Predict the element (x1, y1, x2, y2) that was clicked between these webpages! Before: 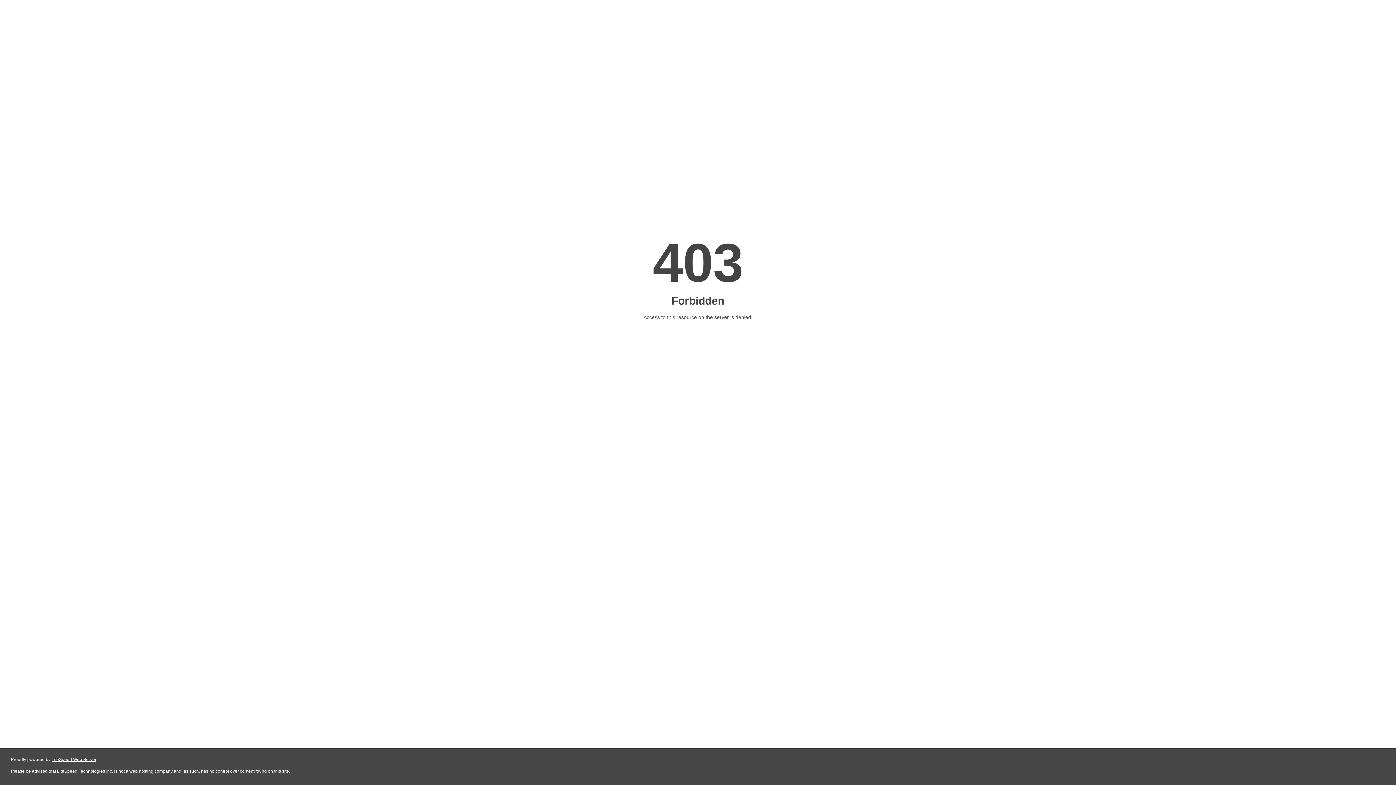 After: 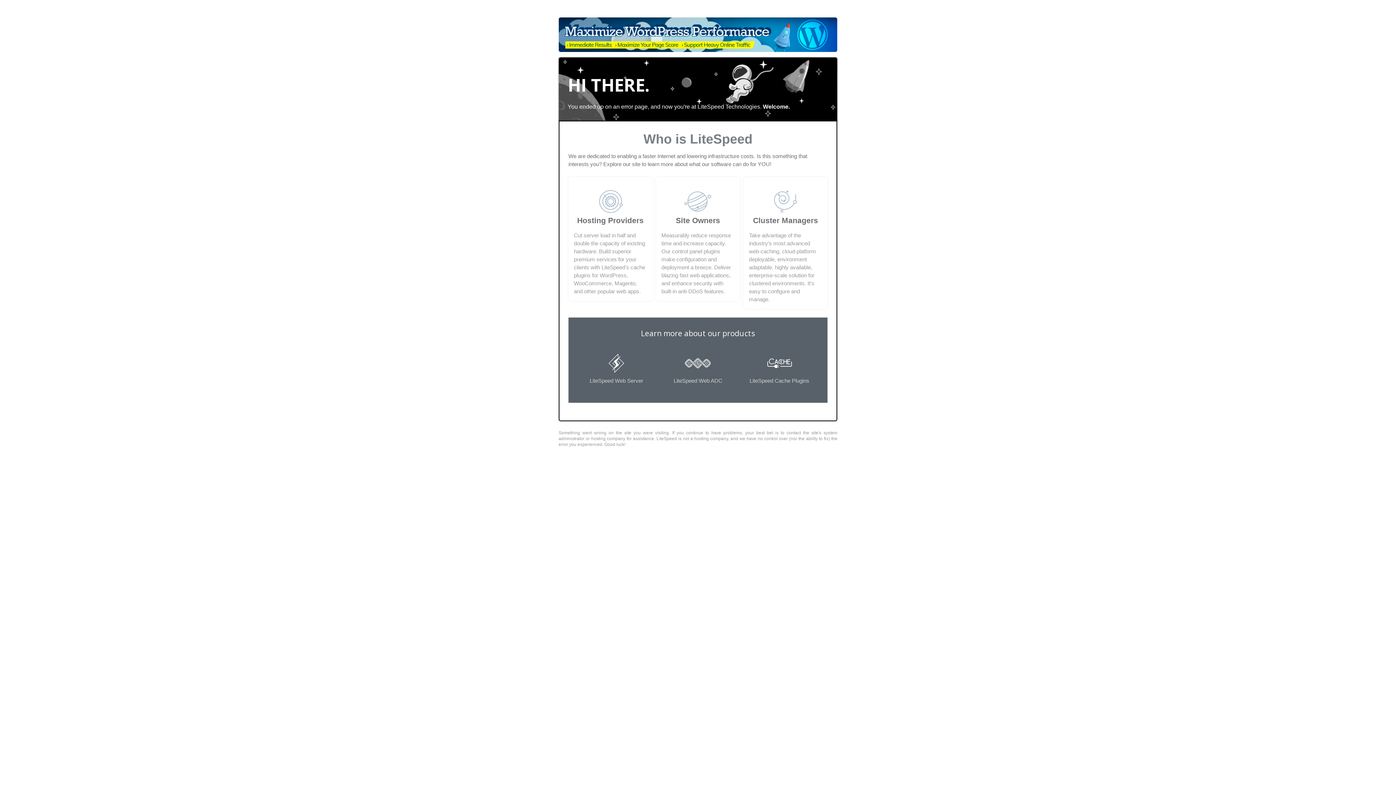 Action: label: LiteSpeed Web Server bbox: (51, 757, 96, 762)